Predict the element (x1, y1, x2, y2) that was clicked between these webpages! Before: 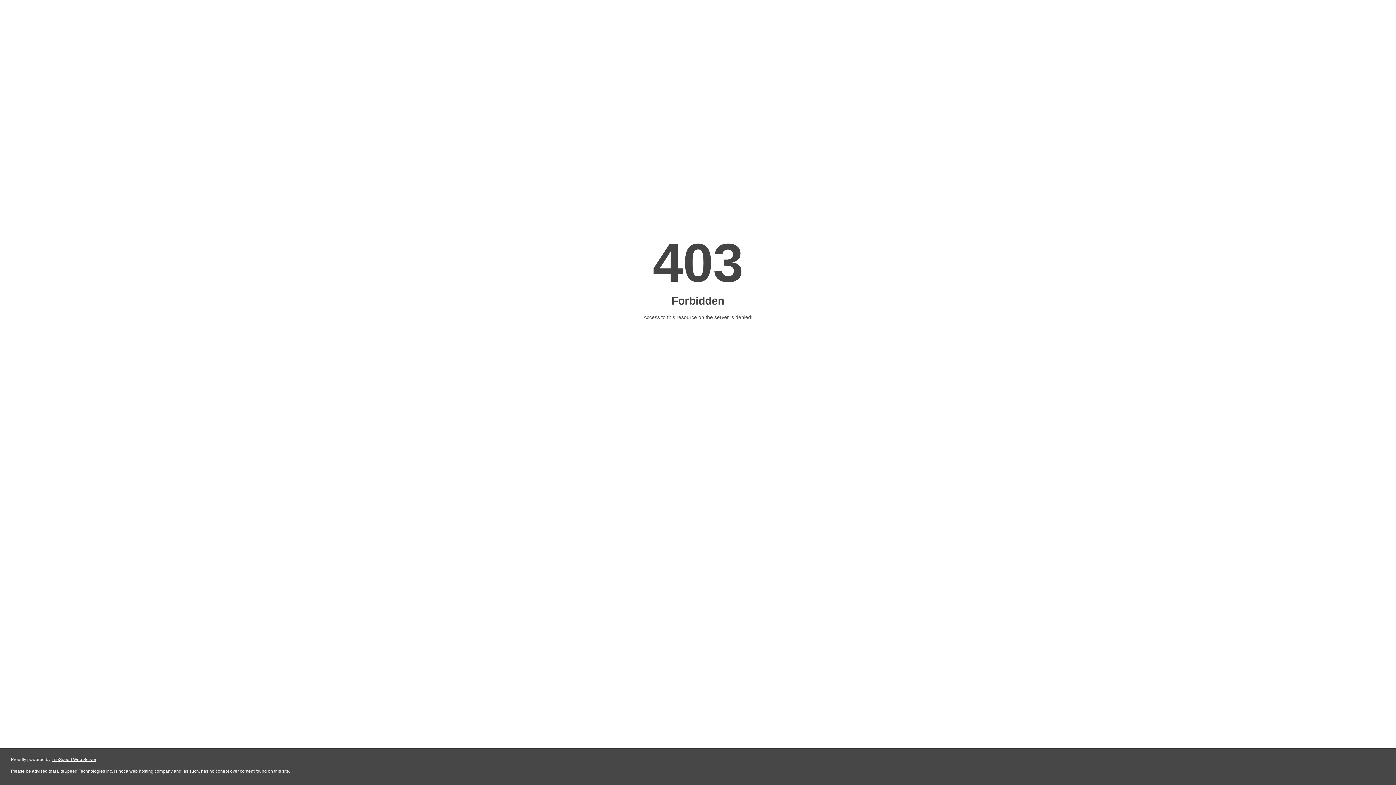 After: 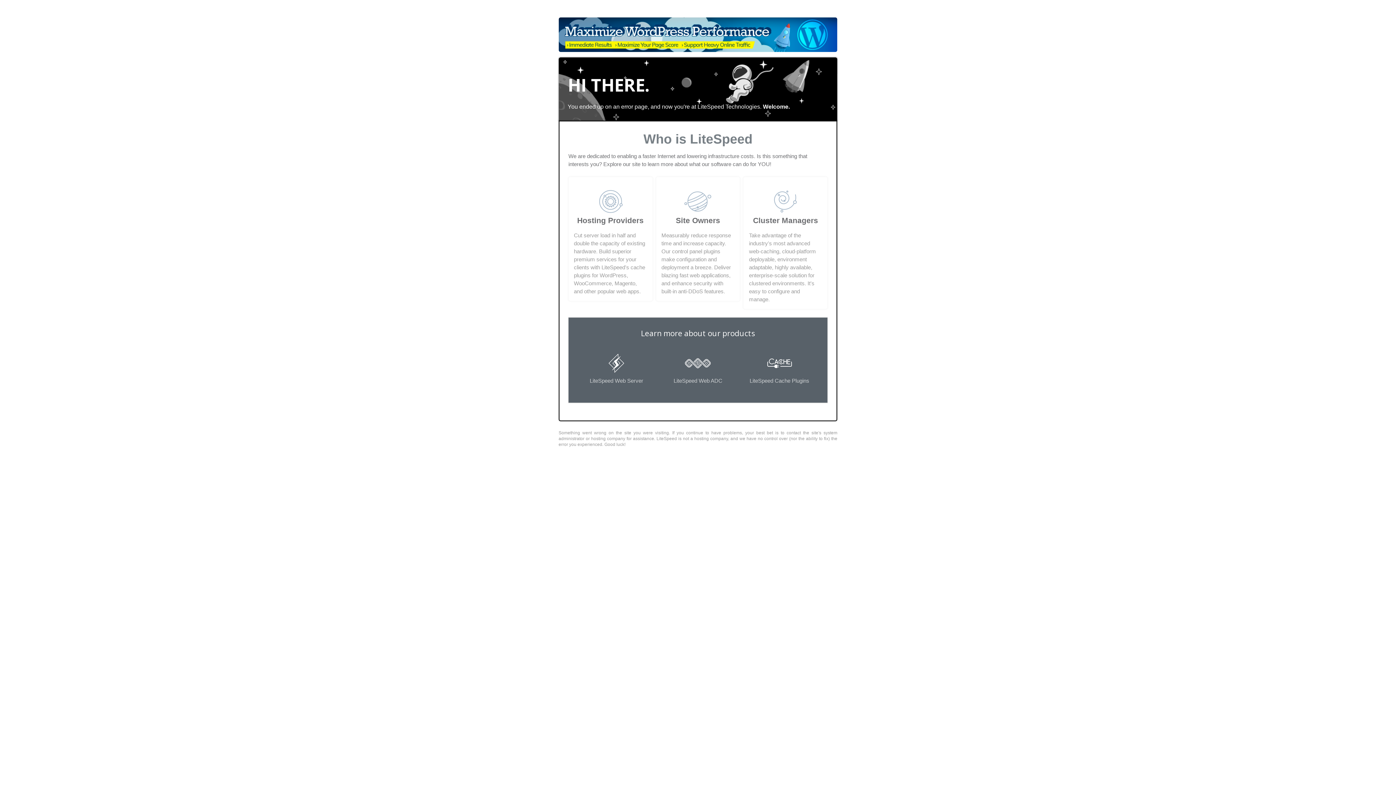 Action: bbox: (51, 757, 96, 762) label: LiteSpeed Web Server